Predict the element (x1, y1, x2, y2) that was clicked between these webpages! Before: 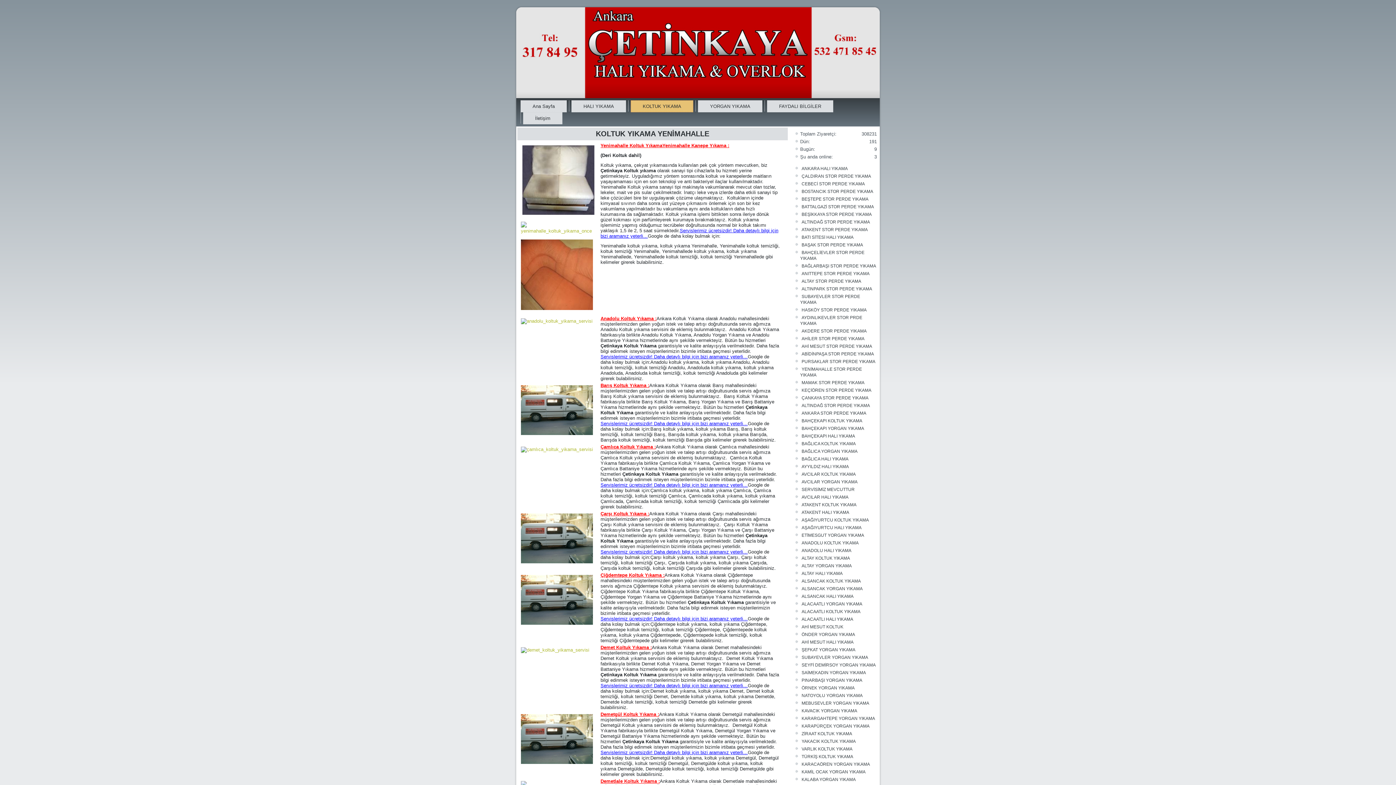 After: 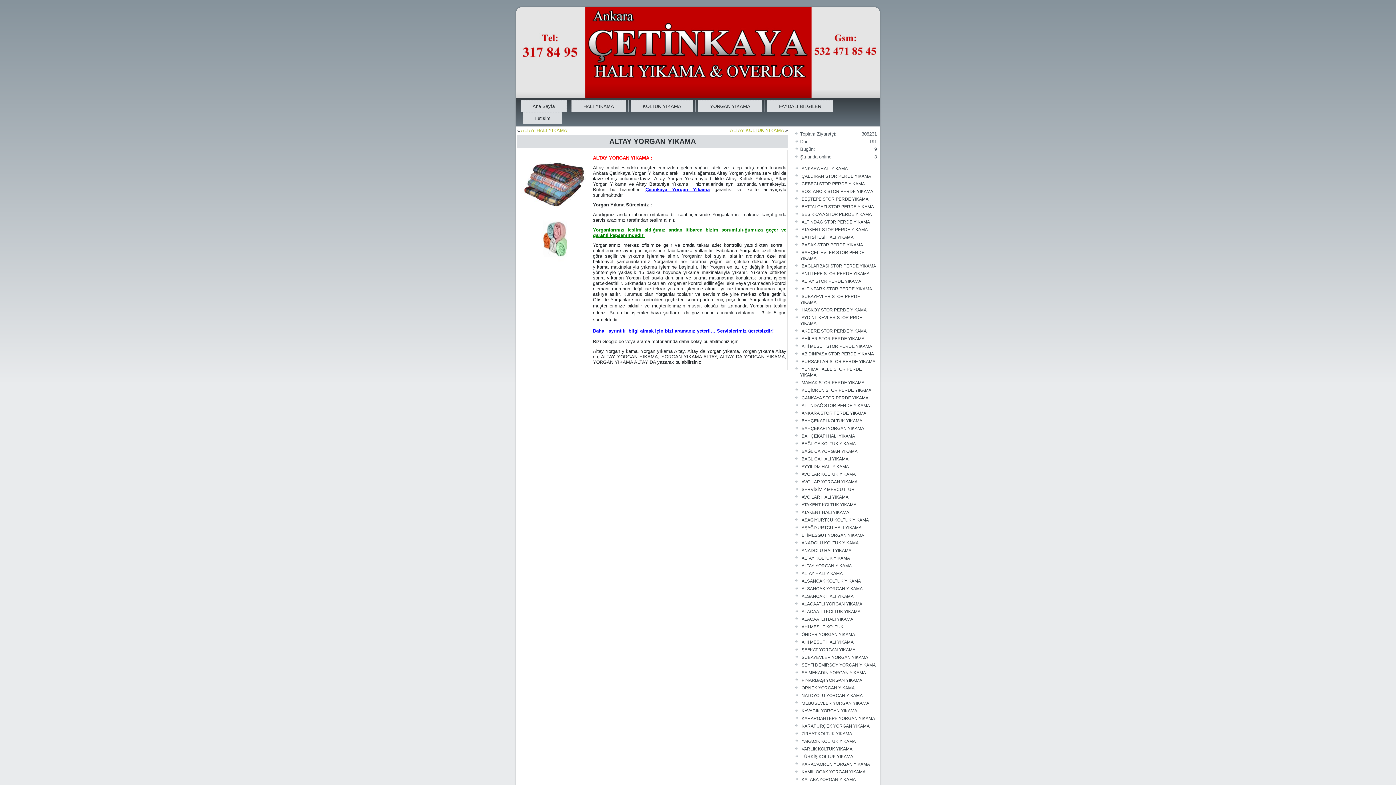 Action: bbox: (801, 563, 852, 568) label: ALTAY YORGAN YIKAMA